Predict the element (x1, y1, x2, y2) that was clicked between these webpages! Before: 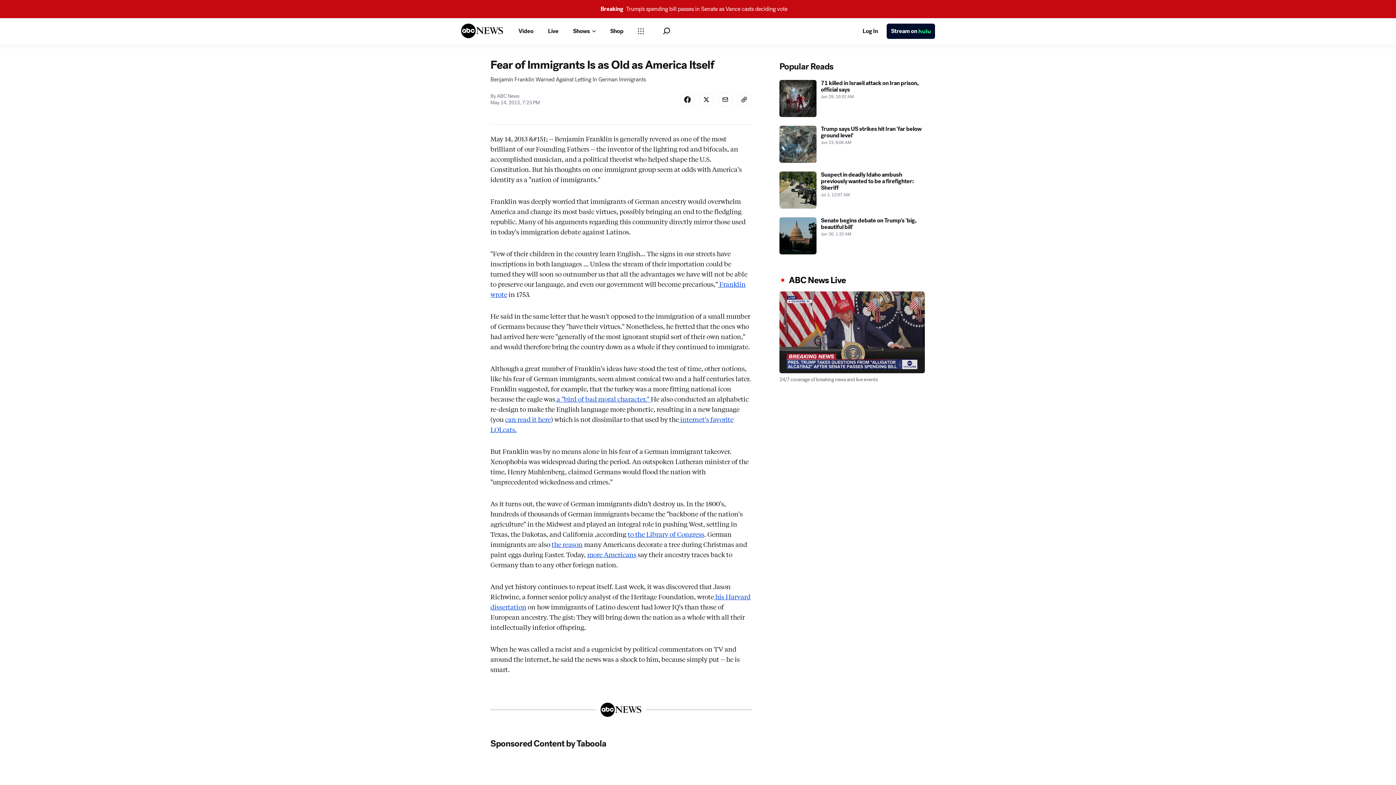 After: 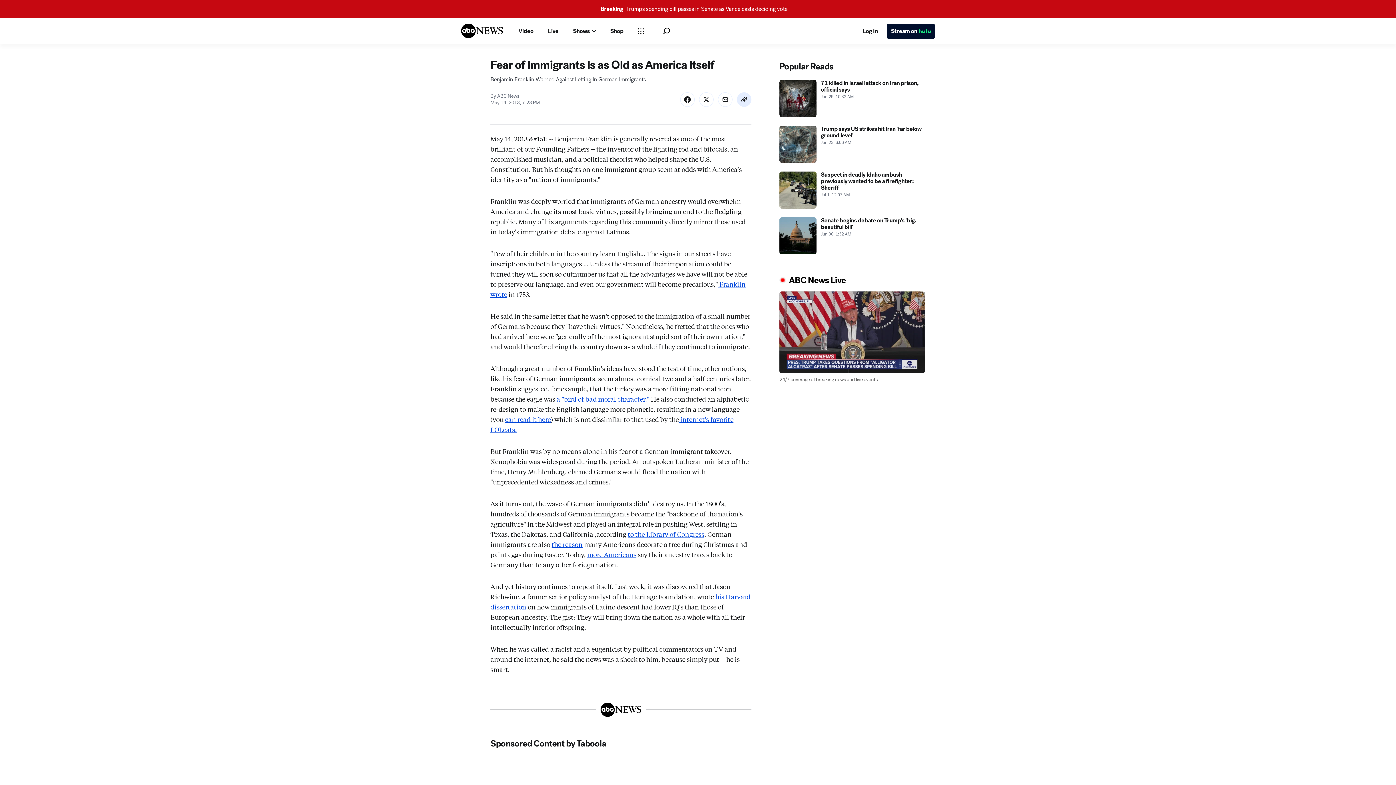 Action: bbox: (737, 125, 751, 139) label: Copy Link